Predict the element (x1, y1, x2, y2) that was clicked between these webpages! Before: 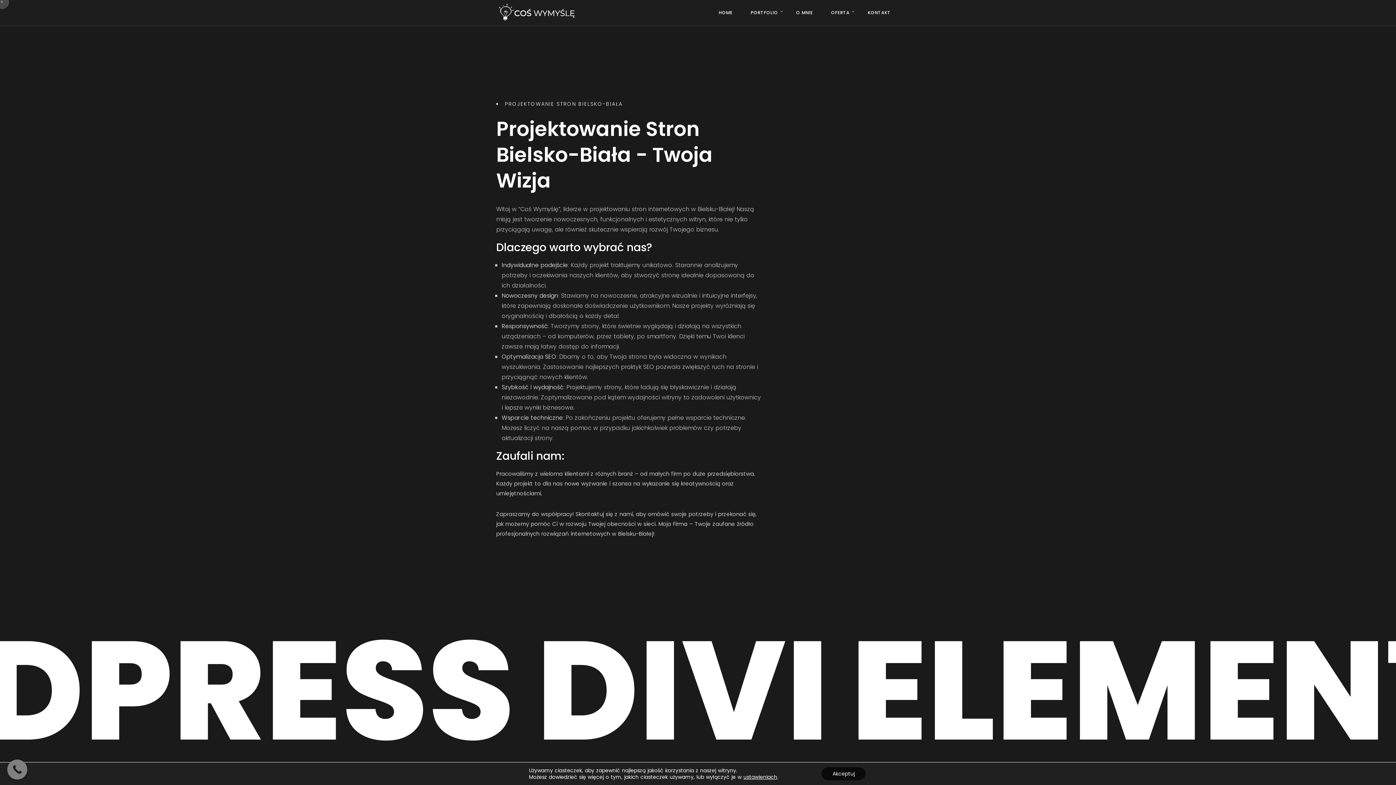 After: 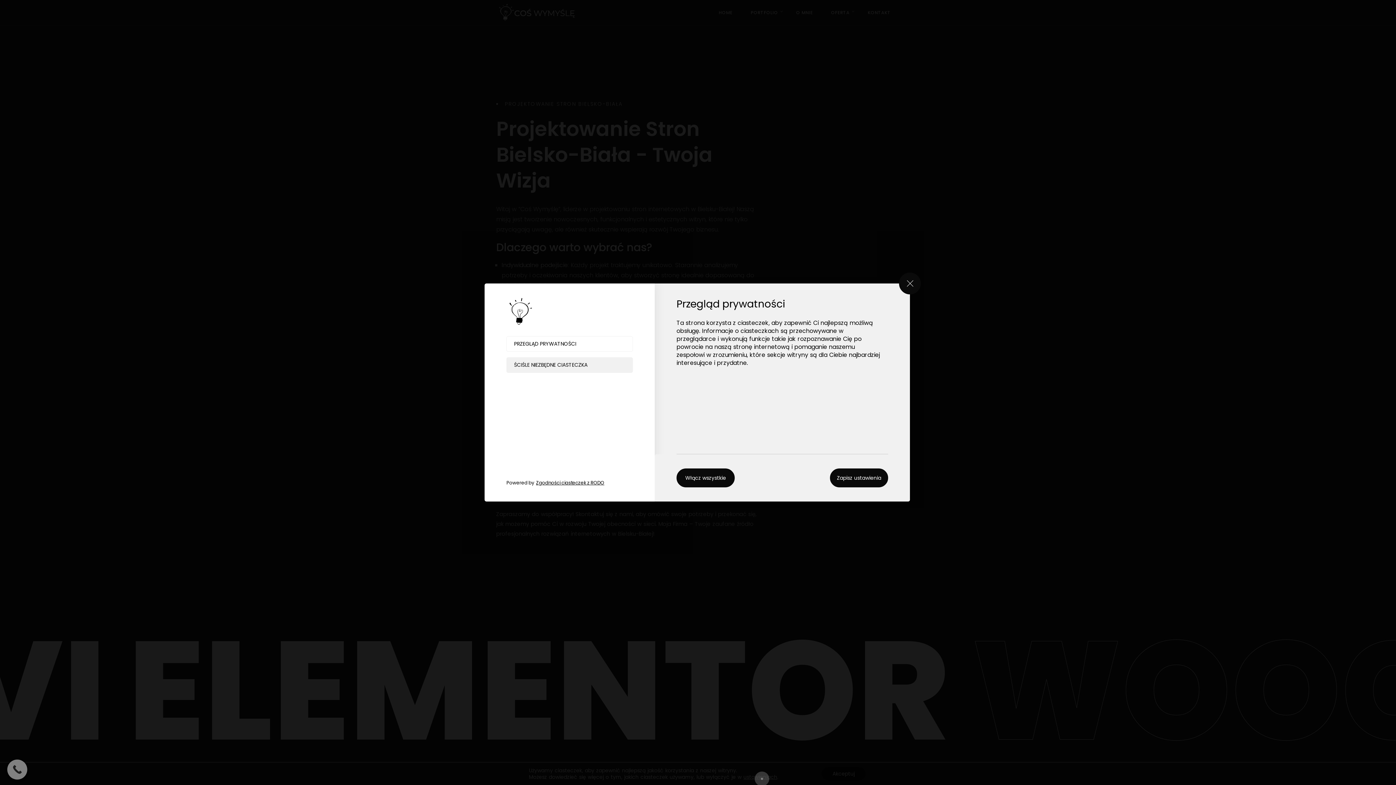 Action: label: ustawieniach bbox: (743, 774, 777, 780)